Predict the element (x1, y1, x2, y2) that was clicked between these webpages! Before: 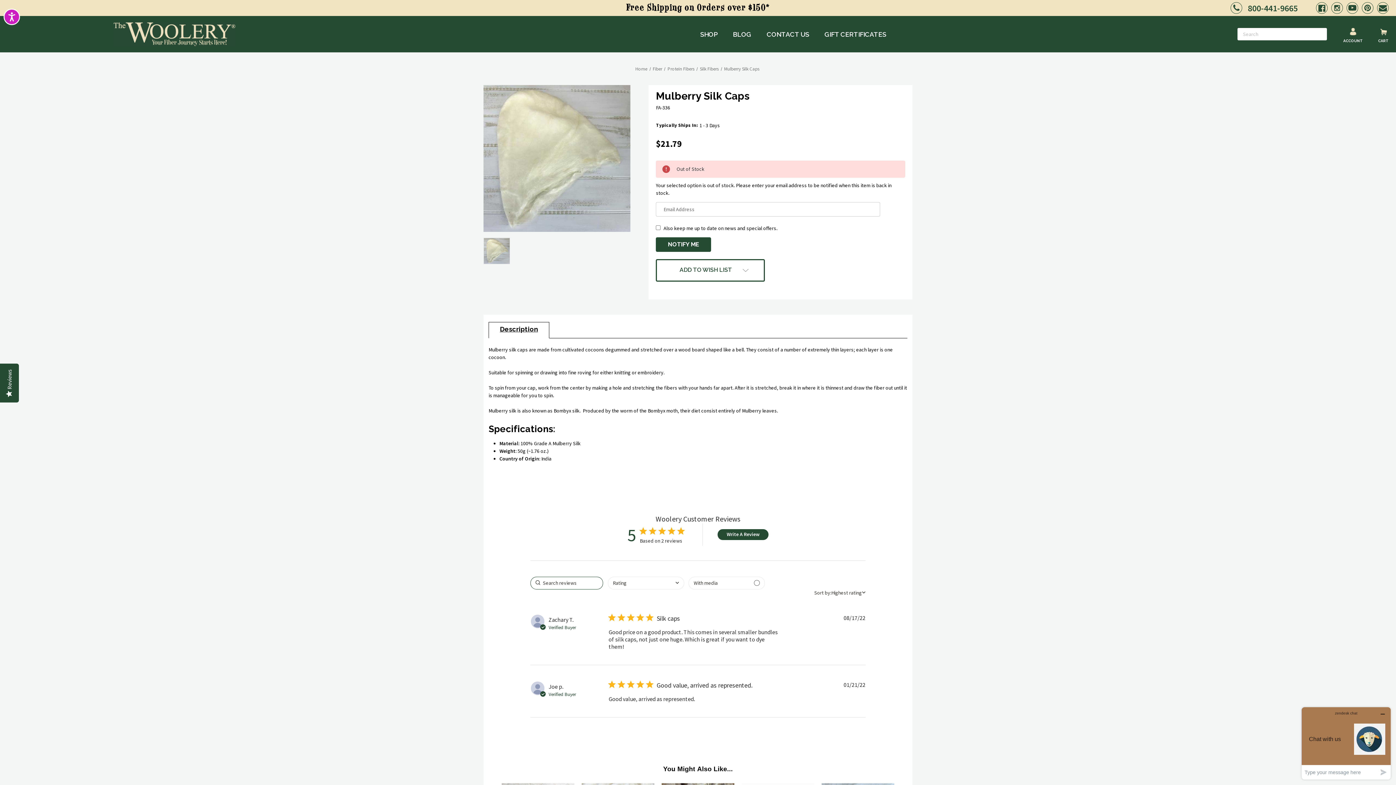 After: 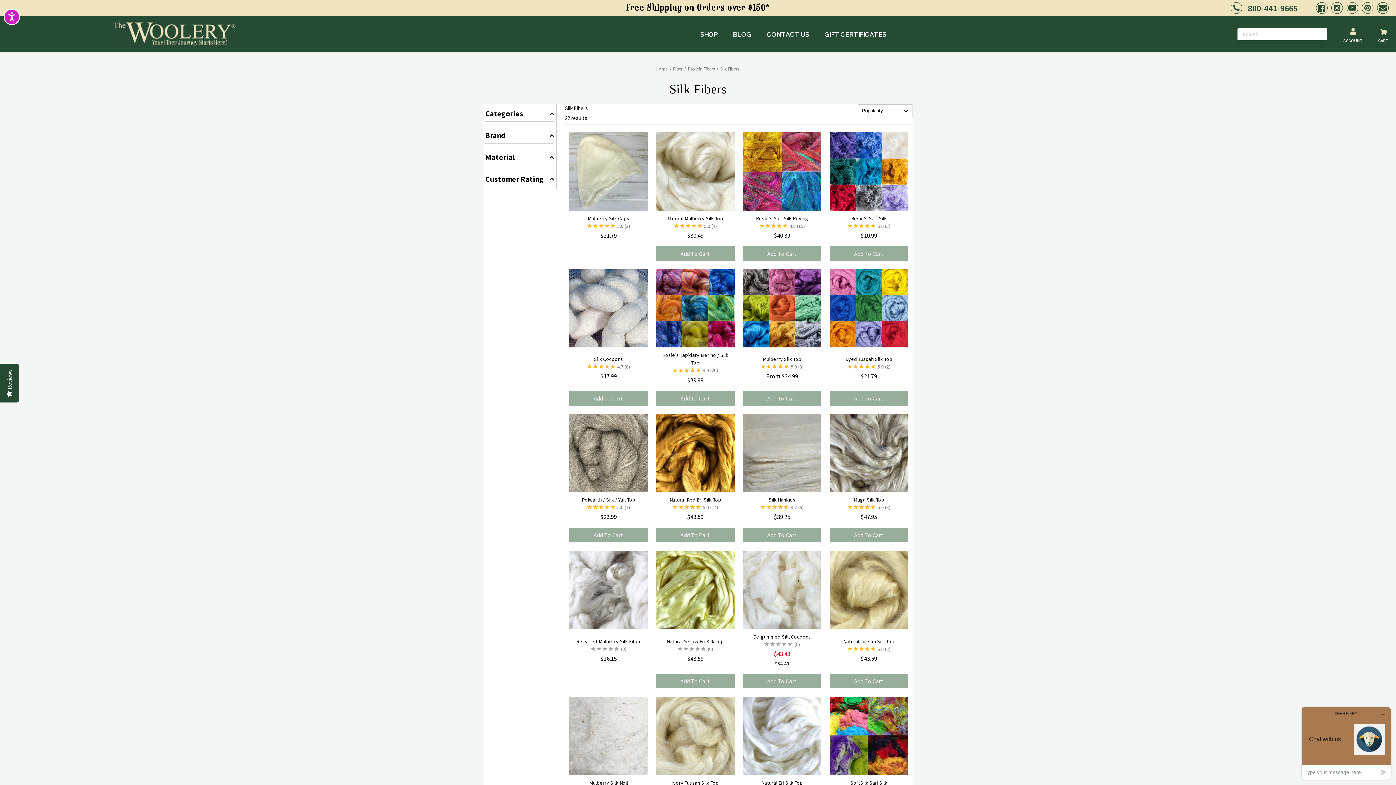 Action: label: Silk Fibers bbox: (700, 65, 718, 72)